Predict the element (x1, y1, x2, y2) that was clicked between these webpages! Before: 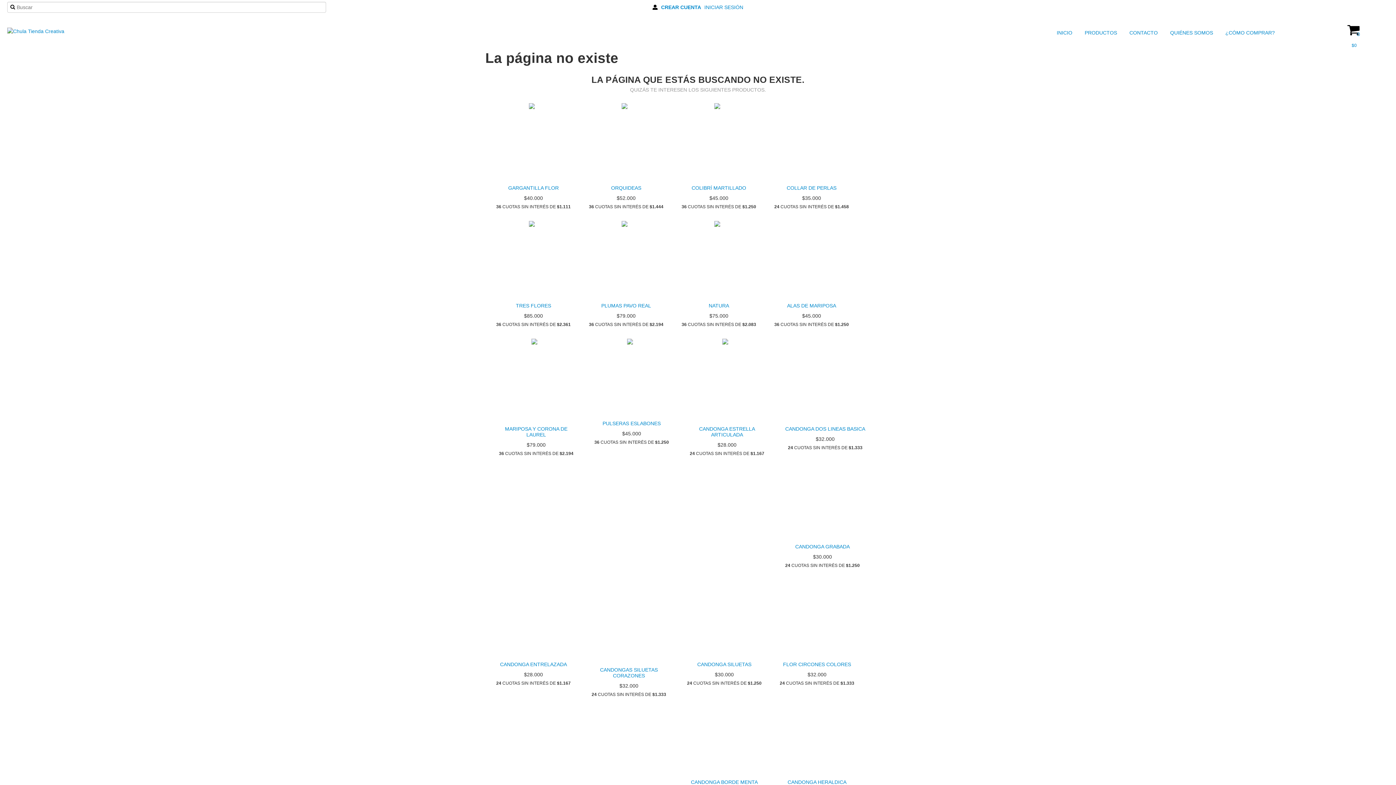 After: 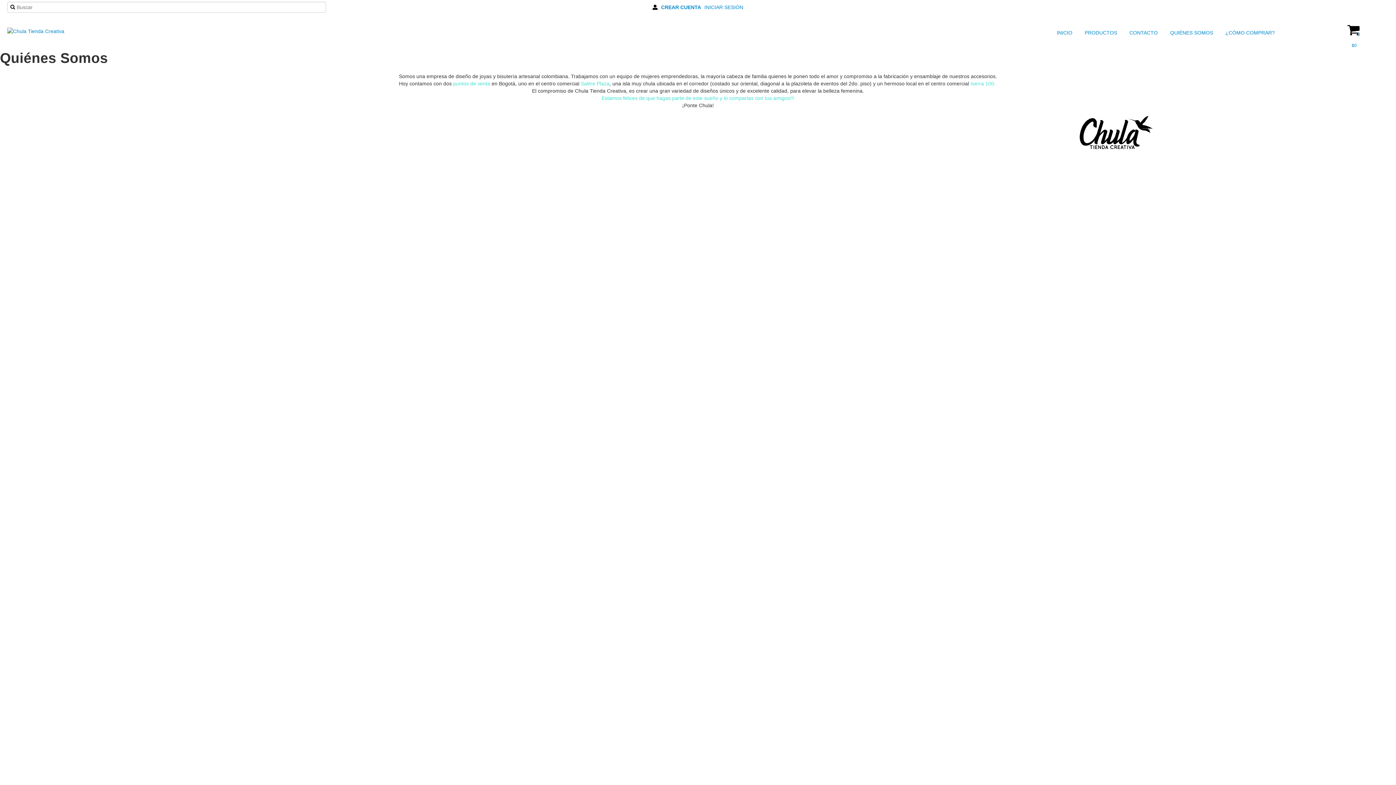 Action: bbox: (1161, 27, 1215, 38) label:  QUIÉNES SOMOS